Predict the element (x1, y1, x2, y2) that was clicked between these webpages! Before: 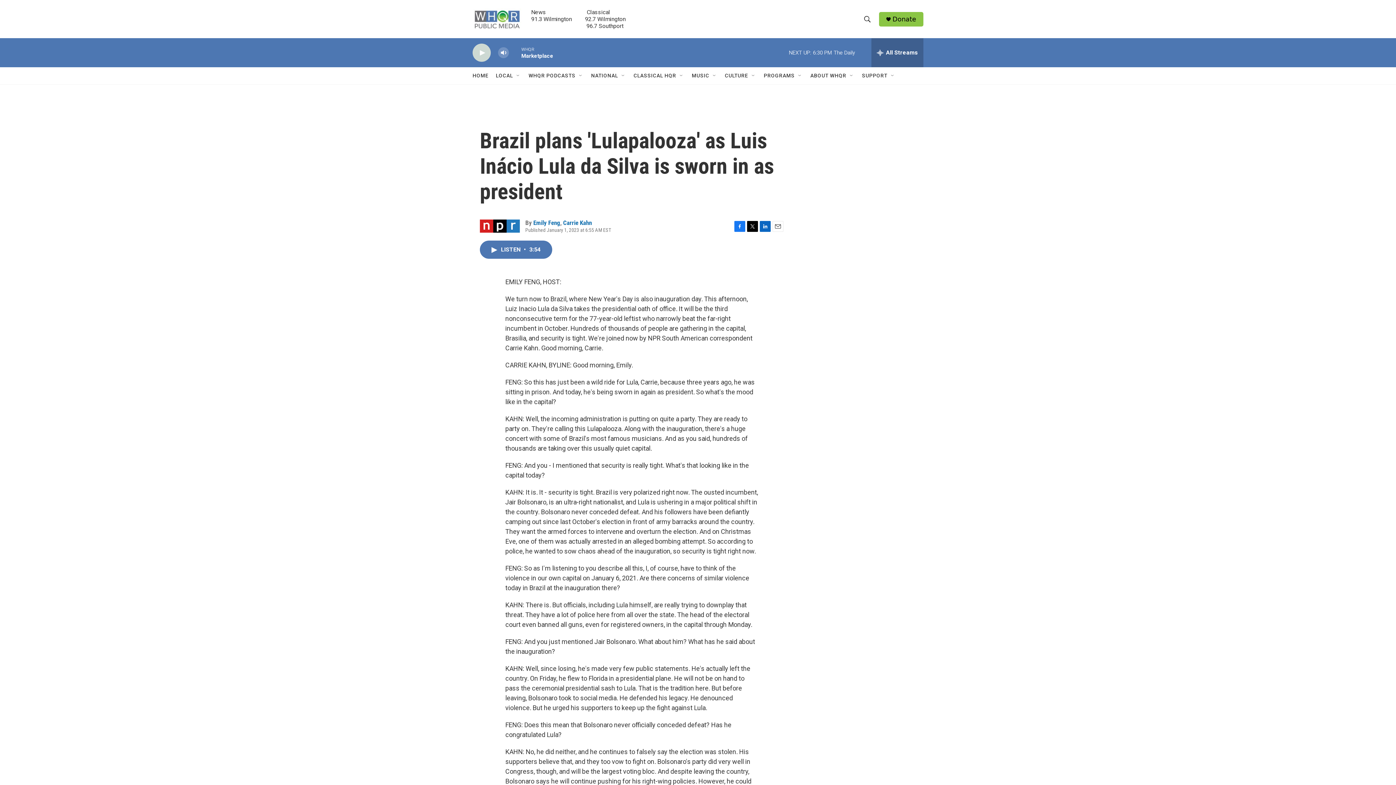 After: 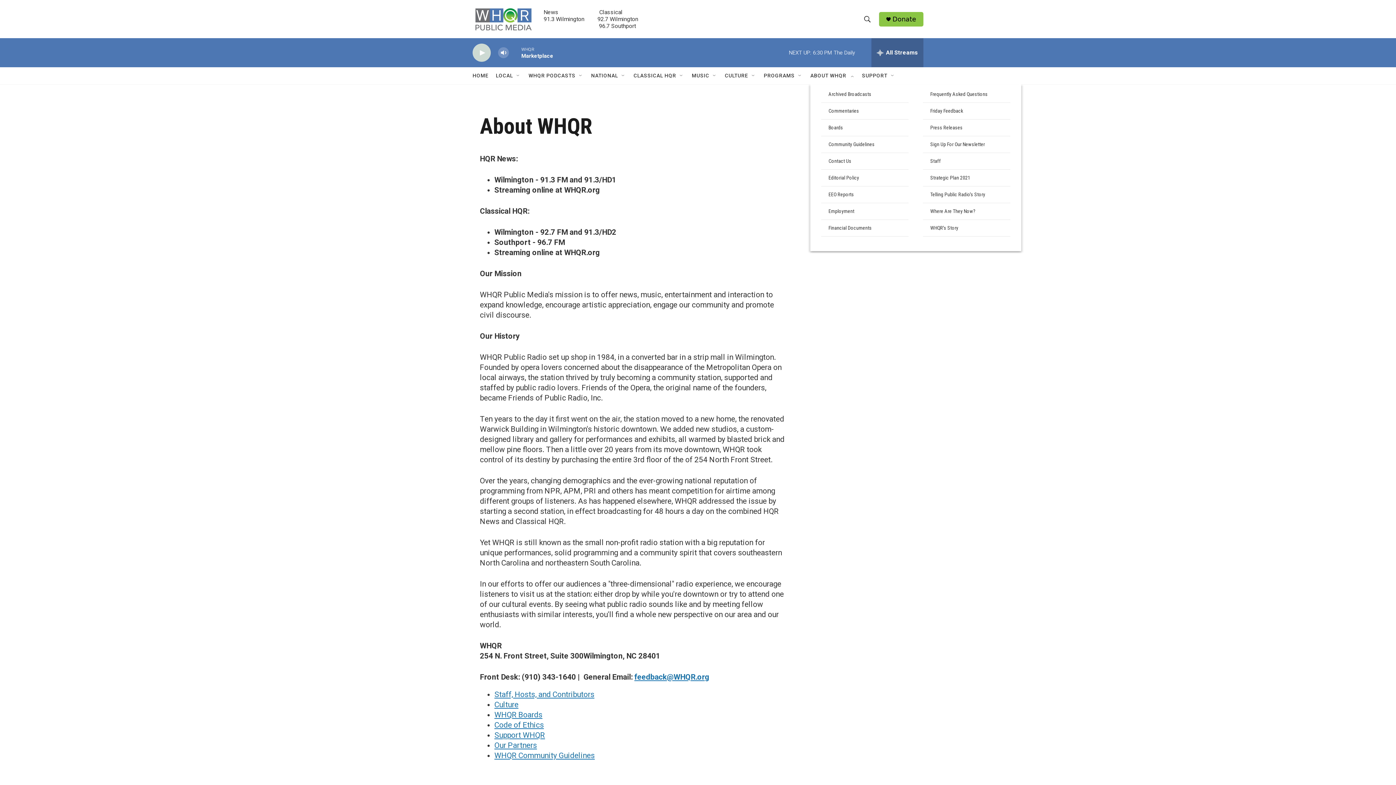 Action: bbox: (810, 67, 846, 84) label: ABOUT WHQR